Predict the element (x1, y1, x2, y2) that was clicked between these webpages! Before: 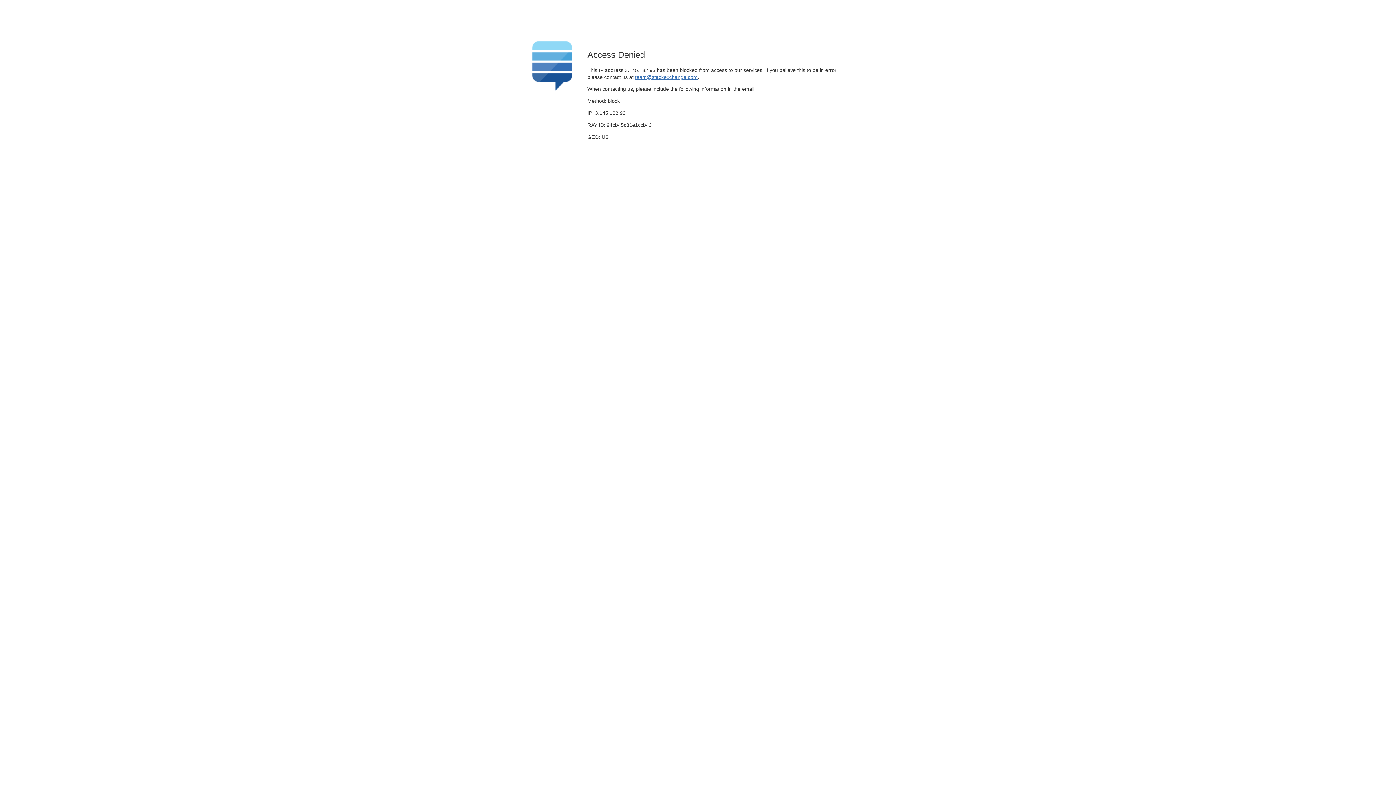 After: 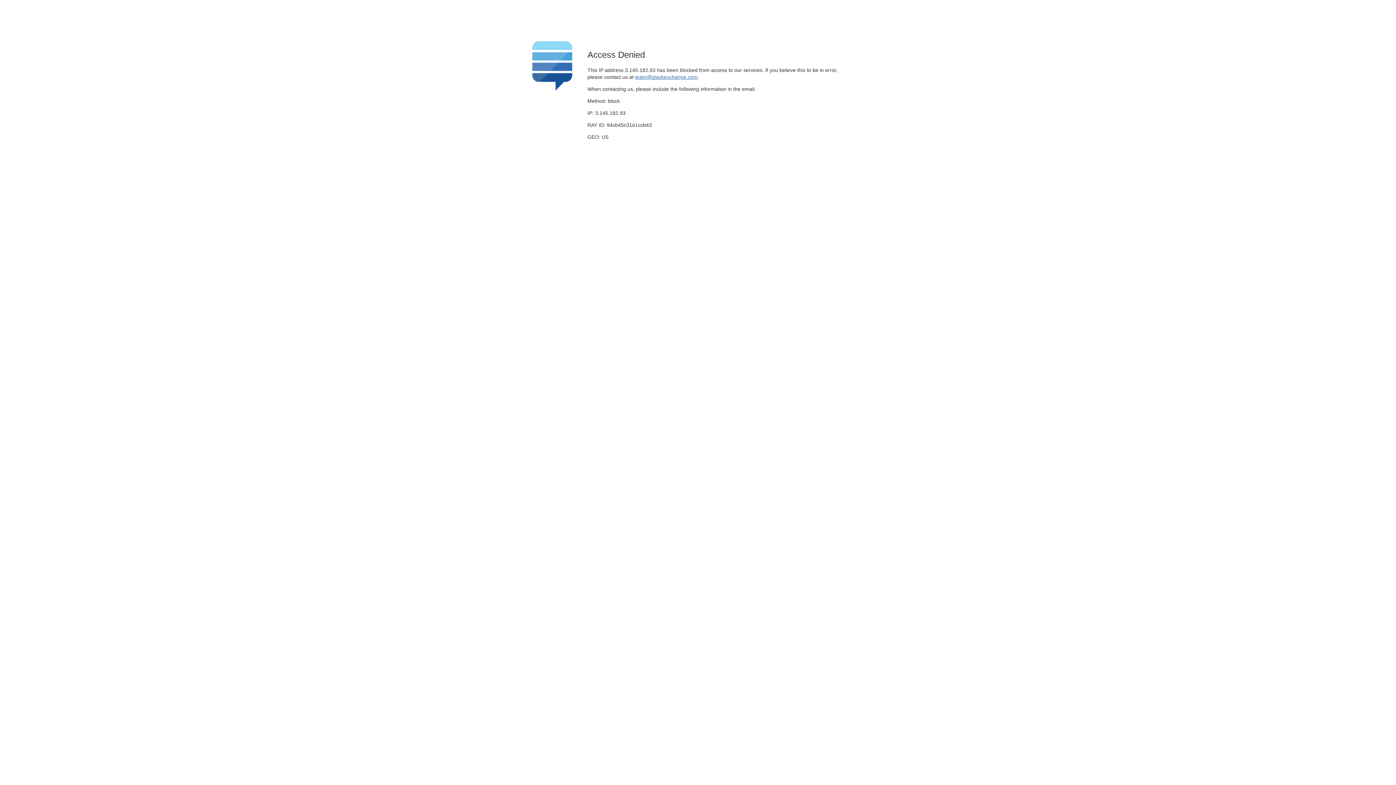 Action: label: team@stackexchange.com bbox: (635, 74, 697, 79)